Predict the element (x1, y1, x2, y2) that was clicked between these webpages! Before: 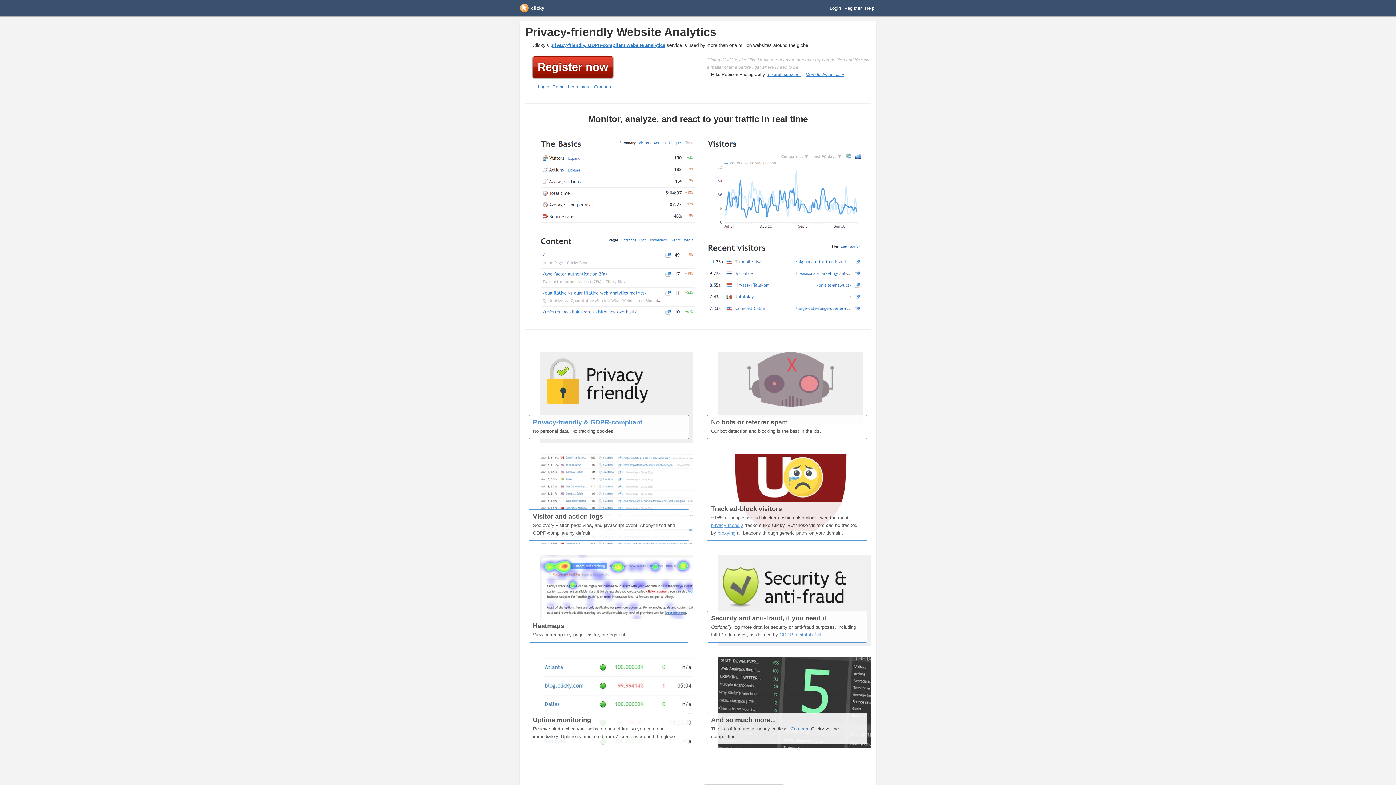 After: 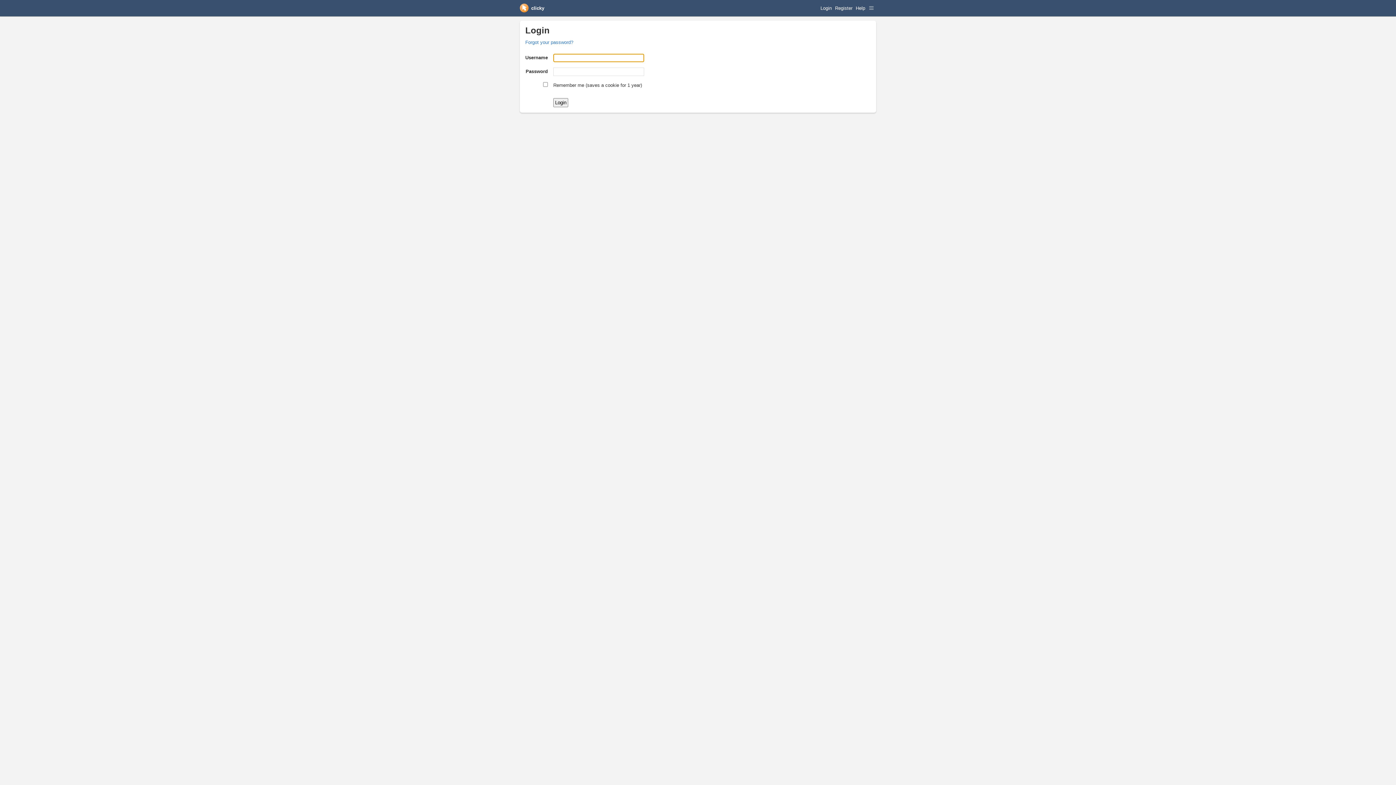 Action: label: Login bbox: (829, 5, 841, 10)